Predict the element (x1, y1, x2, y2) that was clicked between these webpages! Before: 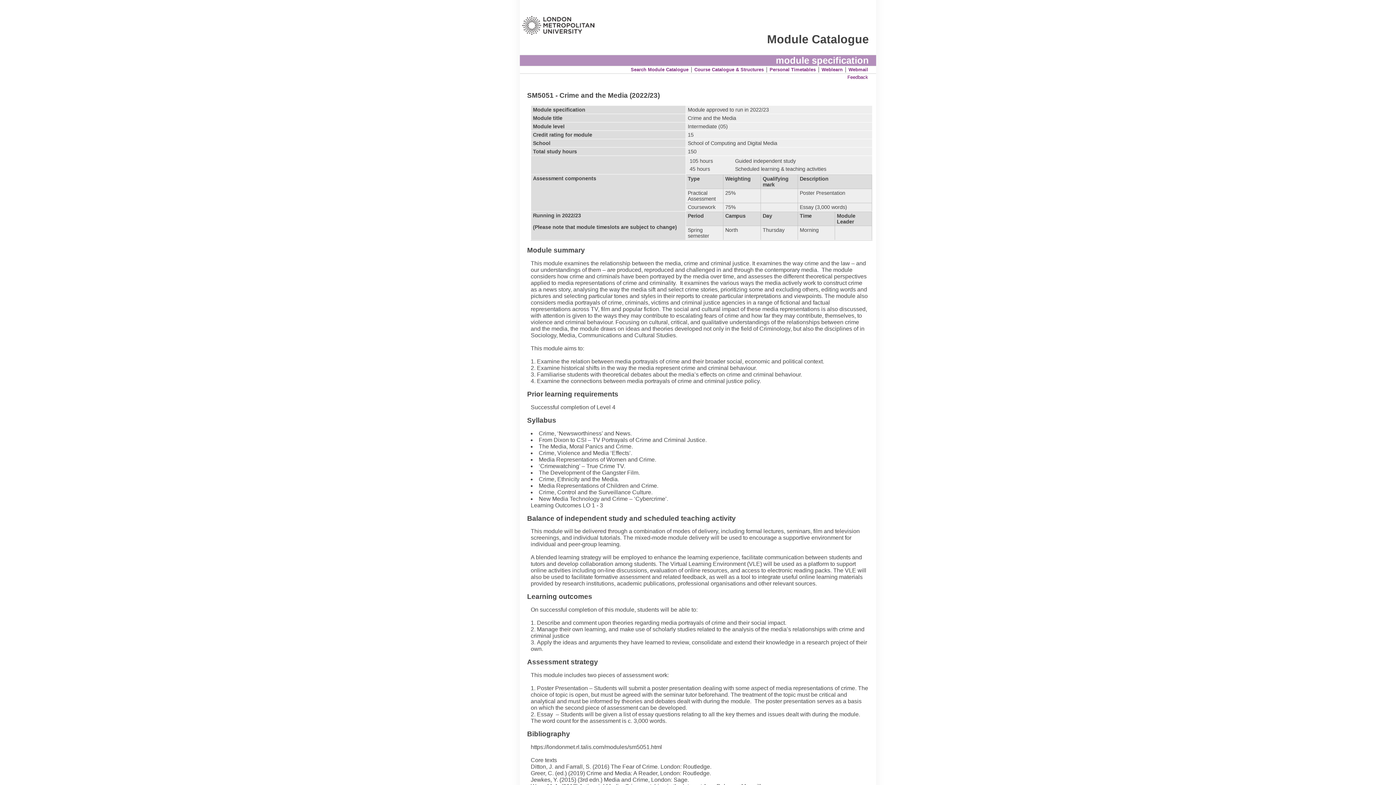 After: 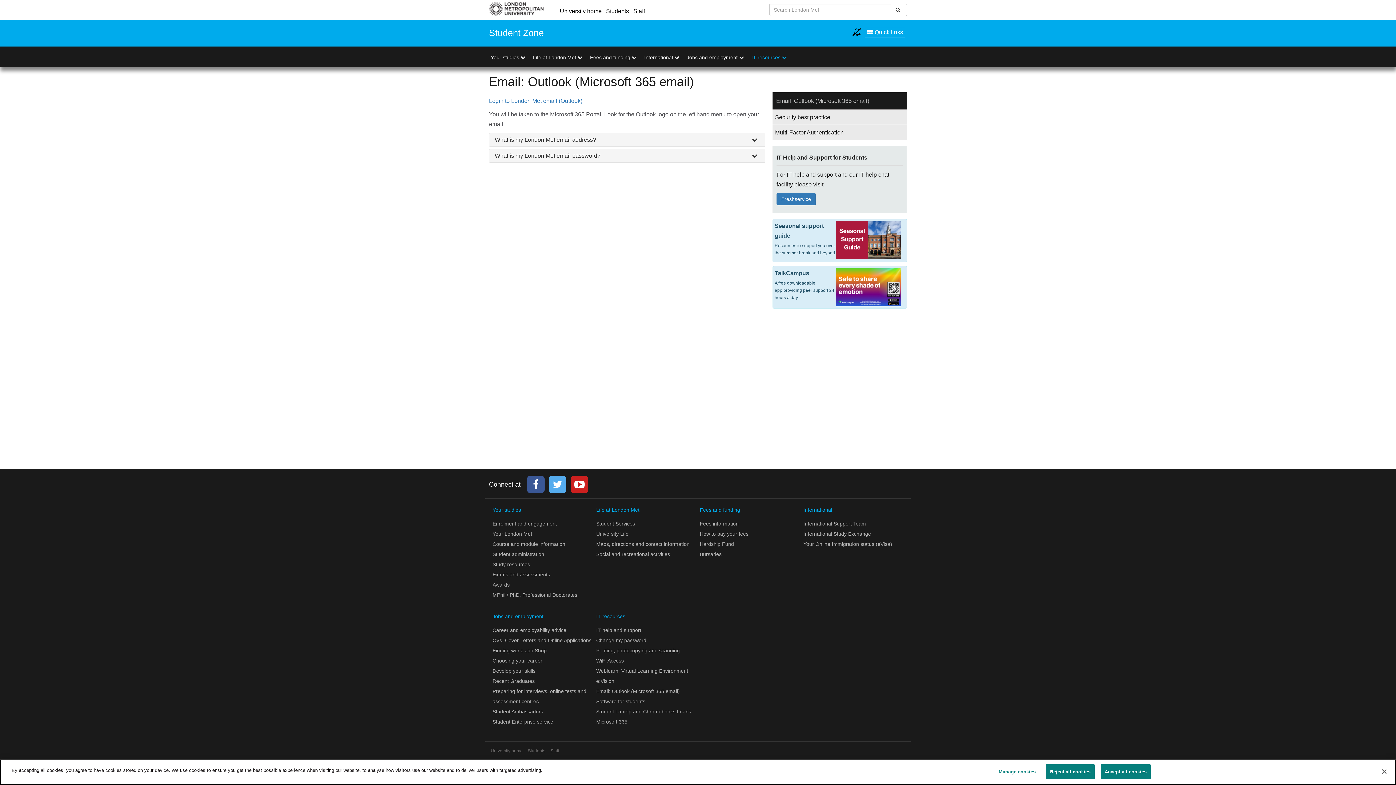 Action: bbox: (848, 66, 869, 72) label: Webmail